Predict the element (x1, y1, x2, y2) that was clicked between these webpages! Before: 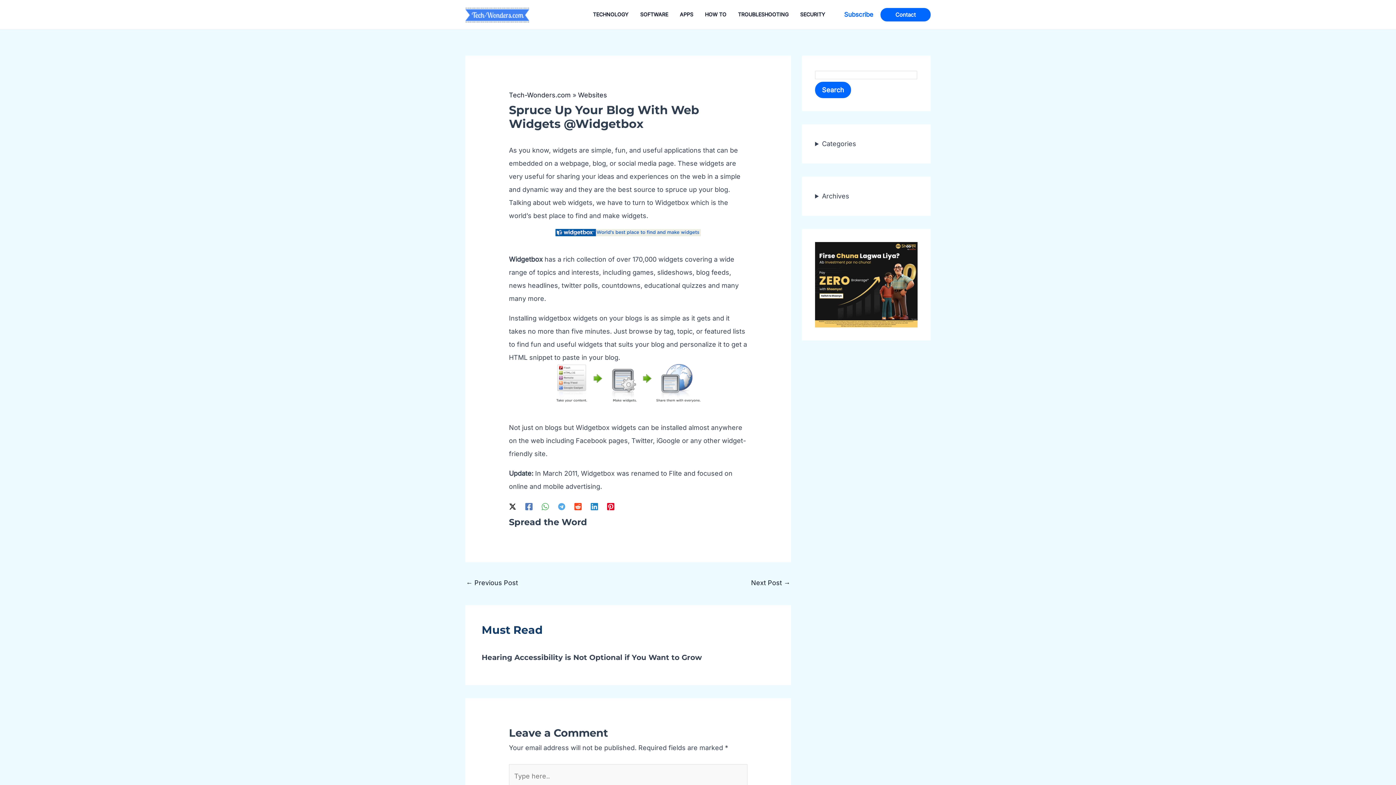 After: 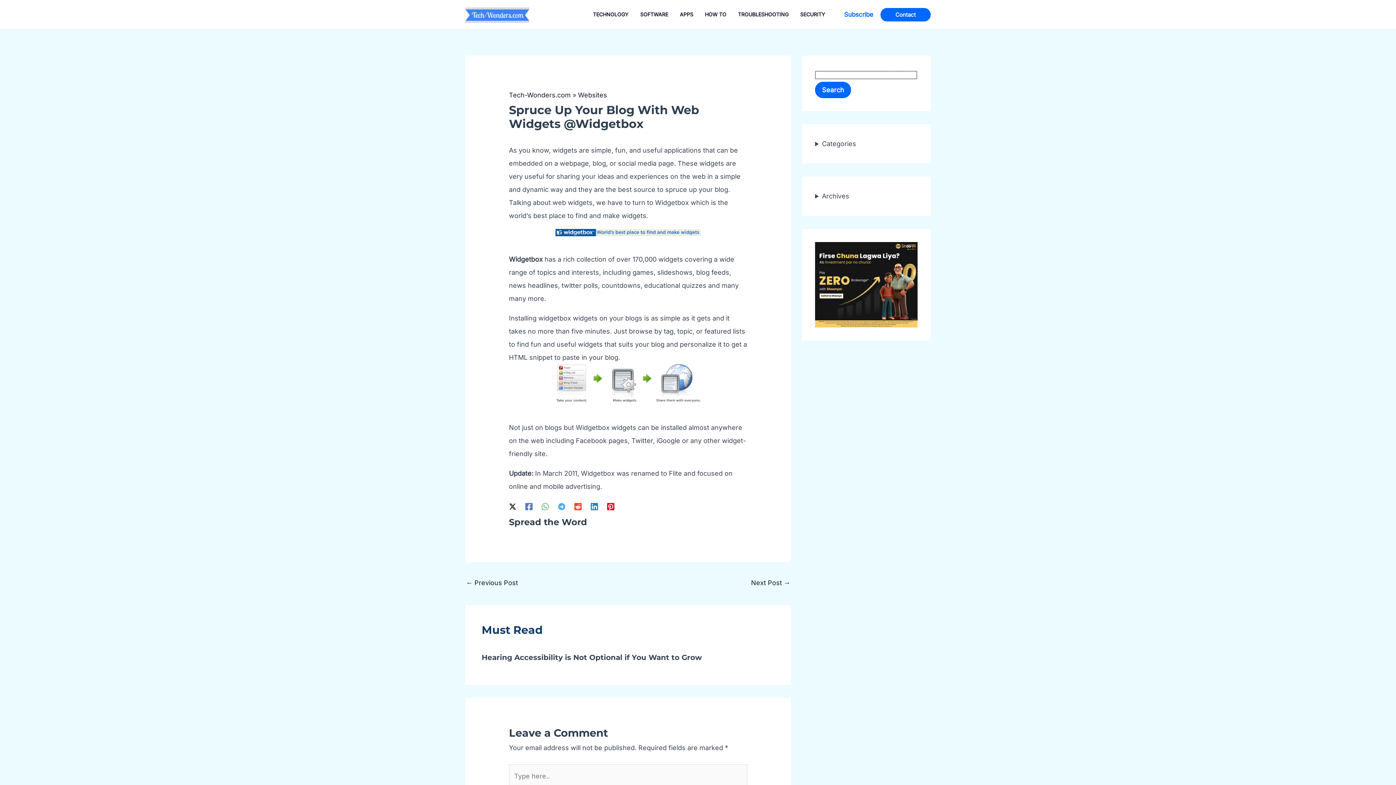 Action: label: Search bbox: (815, 81, 851, 98)